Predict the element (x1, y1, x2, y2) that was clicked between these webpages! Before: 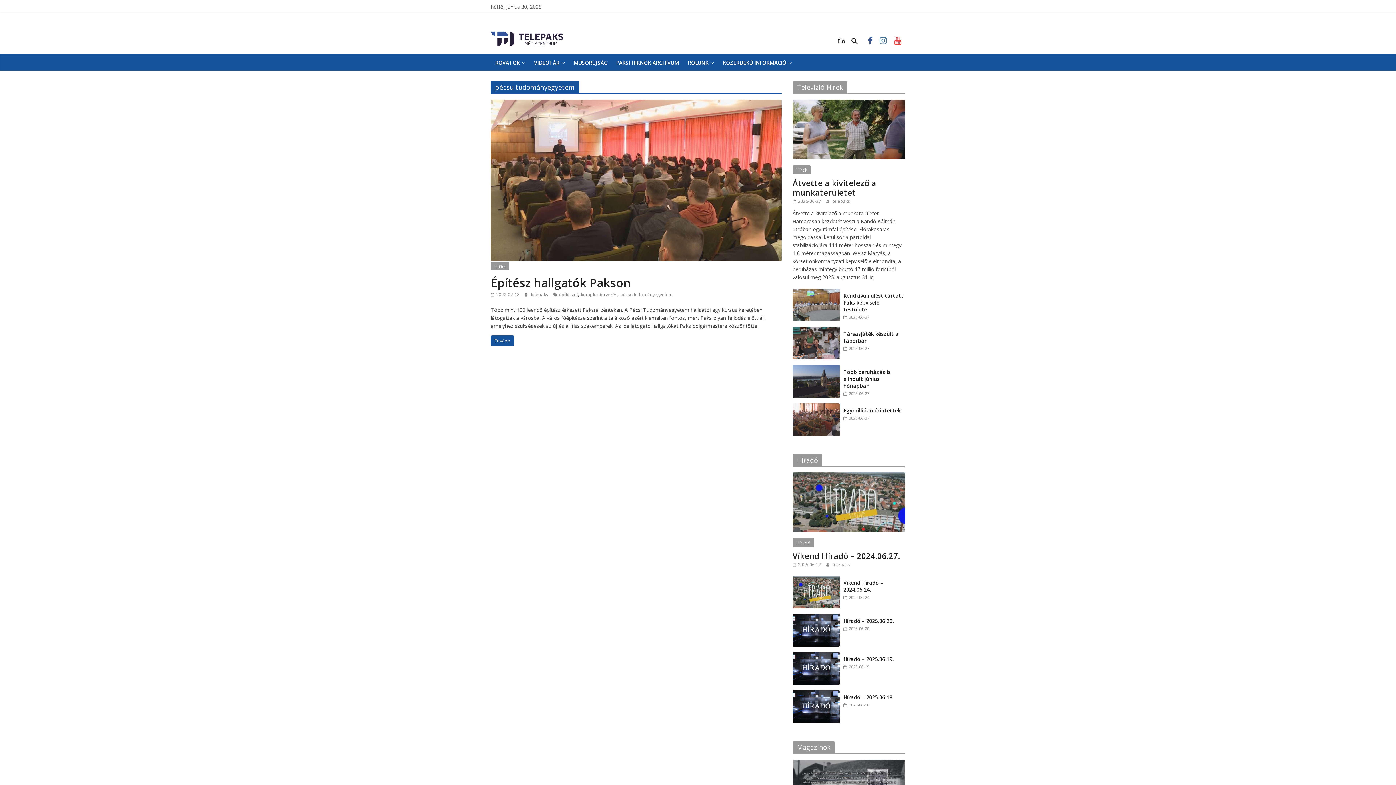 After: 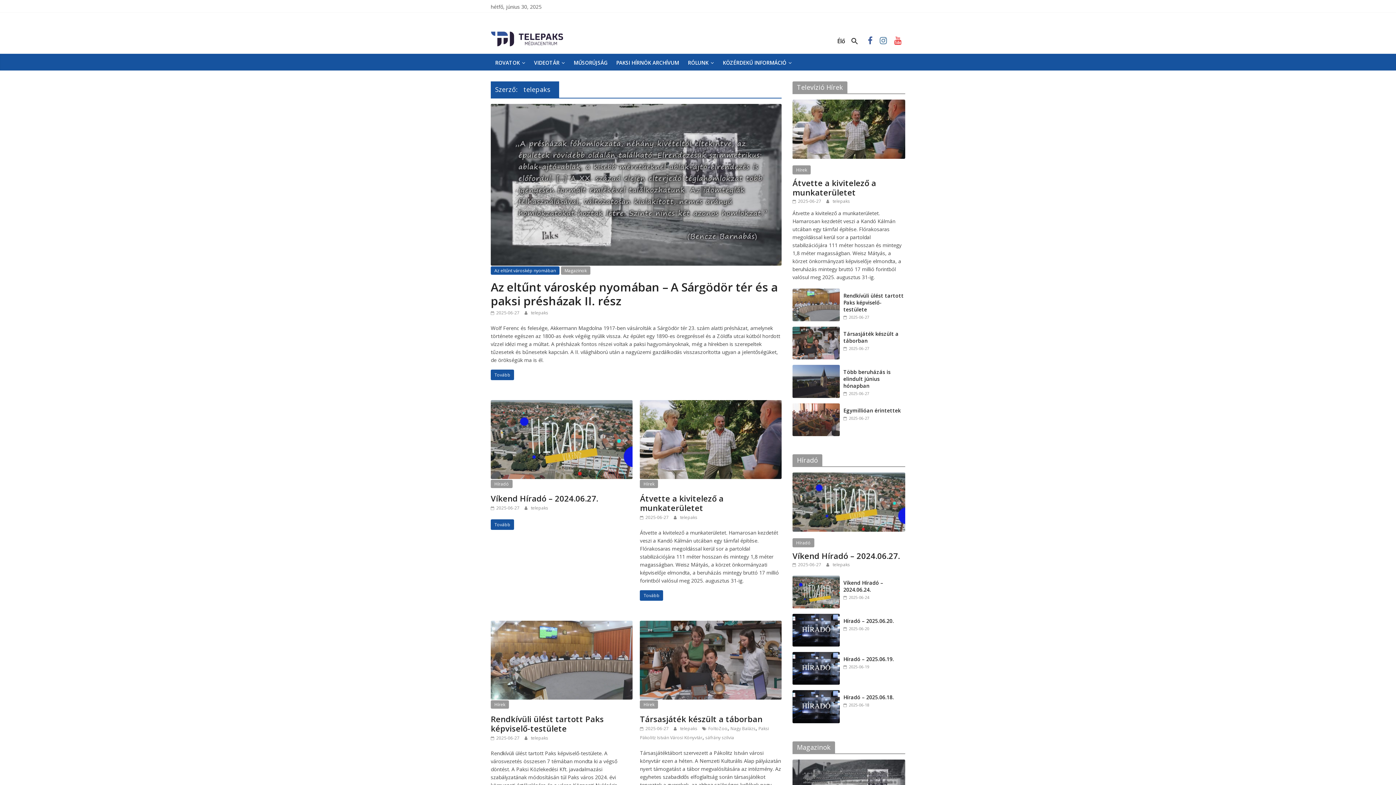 Action: label: telepaks bbox: (832, 198, 850, 204)